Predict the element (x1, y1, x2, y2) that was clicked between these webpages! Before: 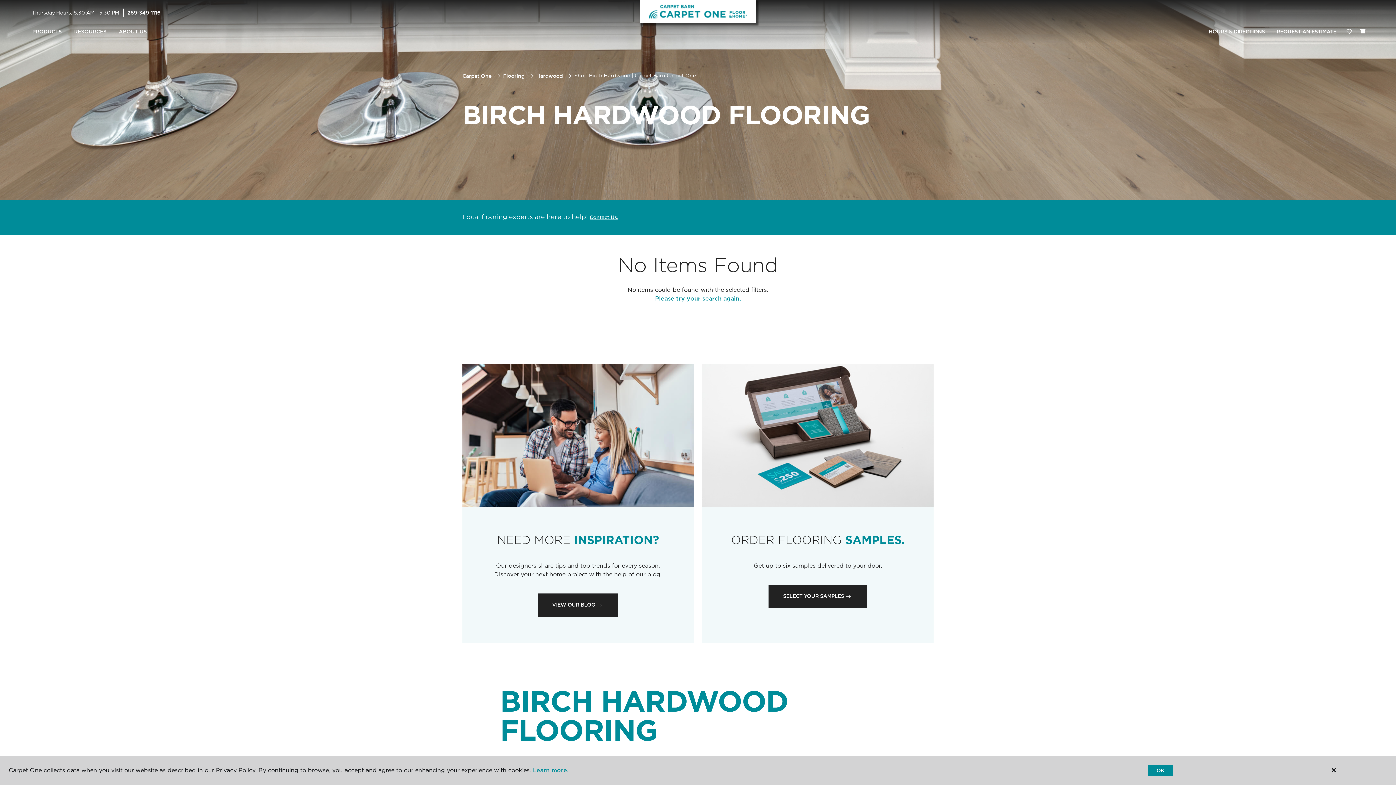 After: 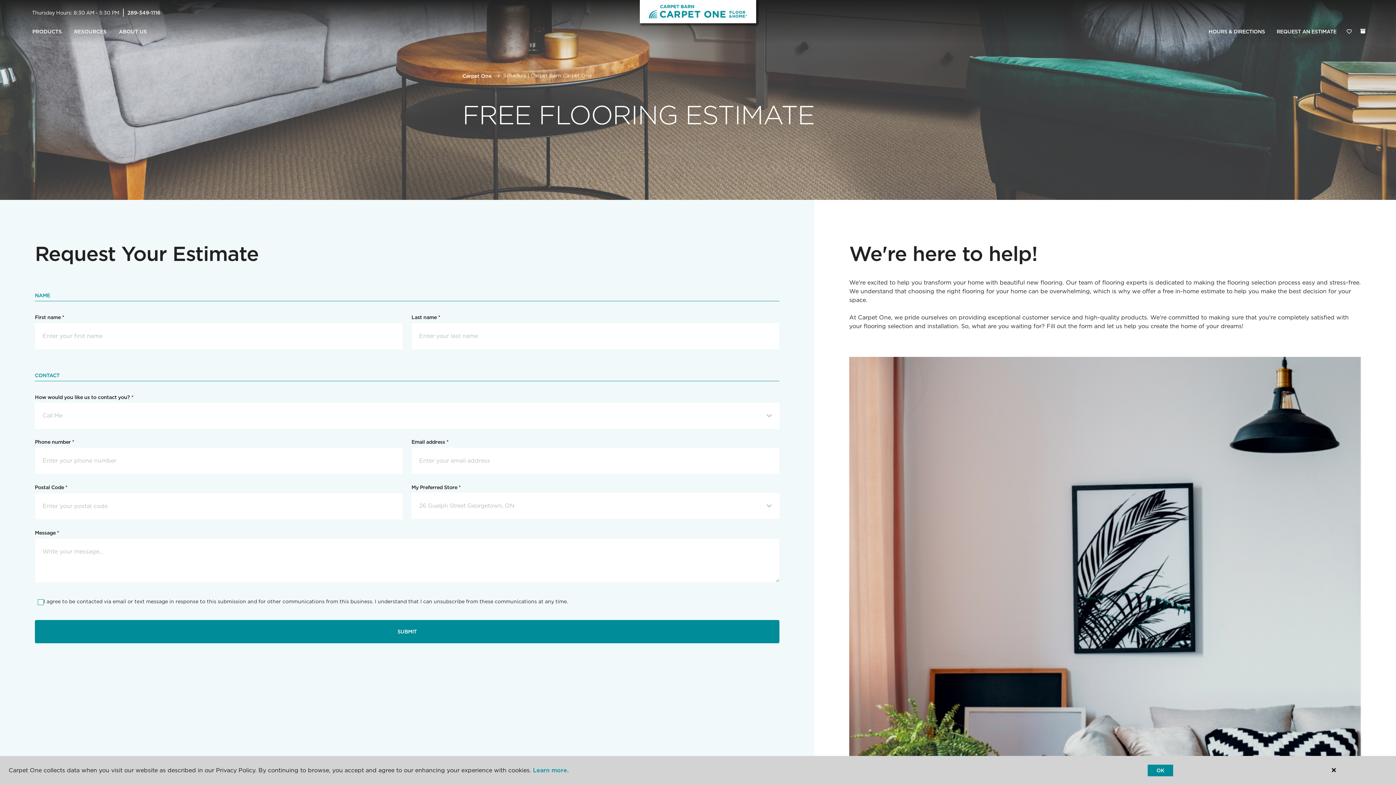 Action: label: REQUEST AN ESTIMATE bbox: (1271, 24, 1342, 39)